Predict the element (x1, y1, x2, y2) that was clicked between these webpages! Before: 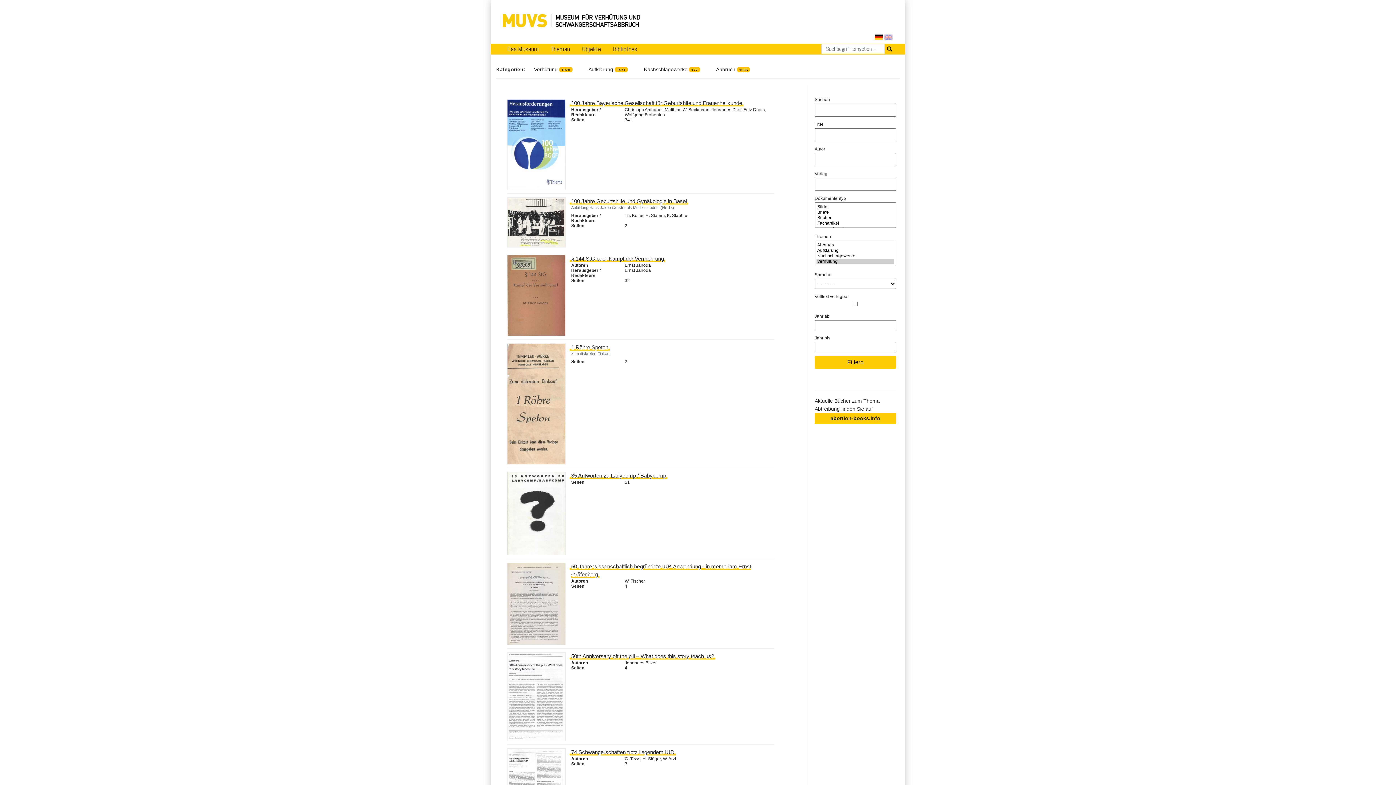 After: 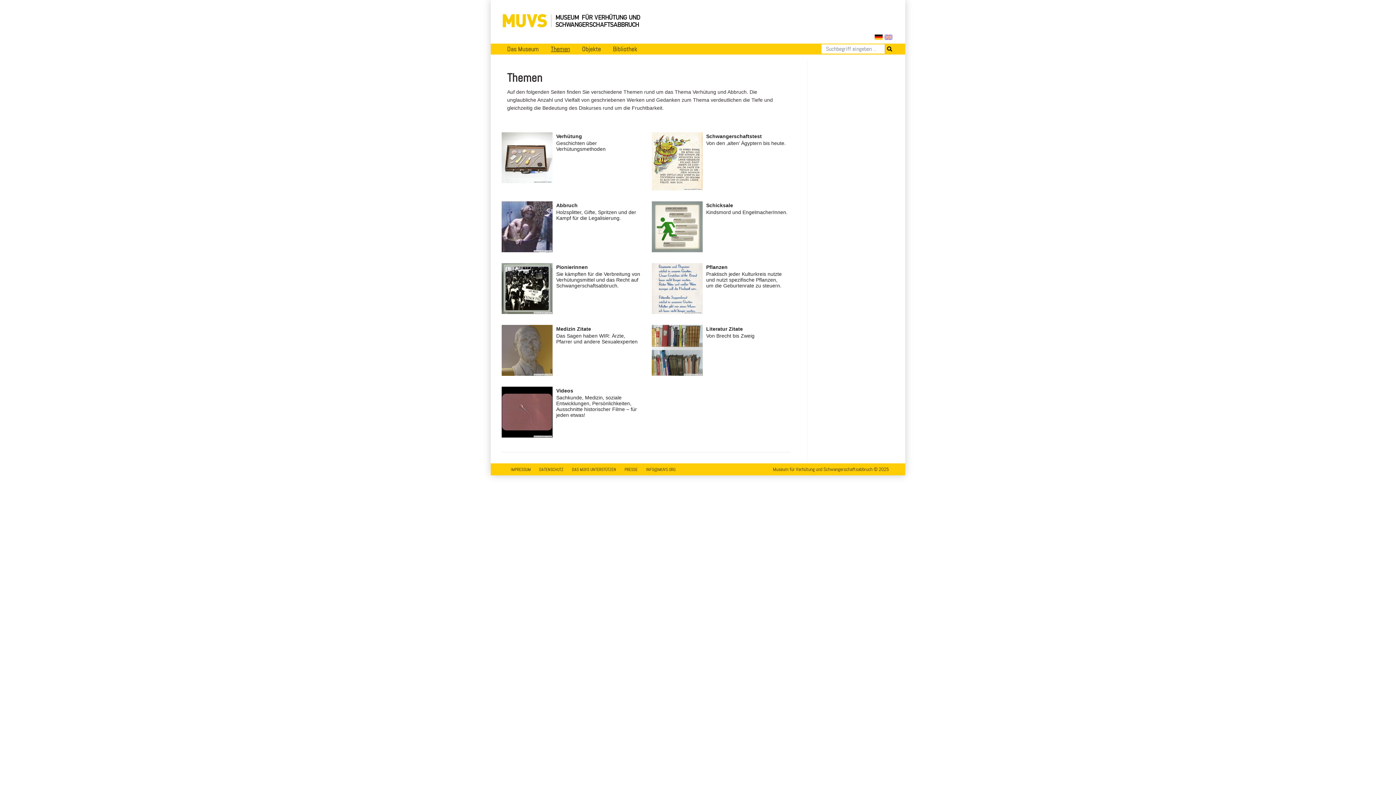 Action: label: Themen bbox: (545, 43, 575, 54)